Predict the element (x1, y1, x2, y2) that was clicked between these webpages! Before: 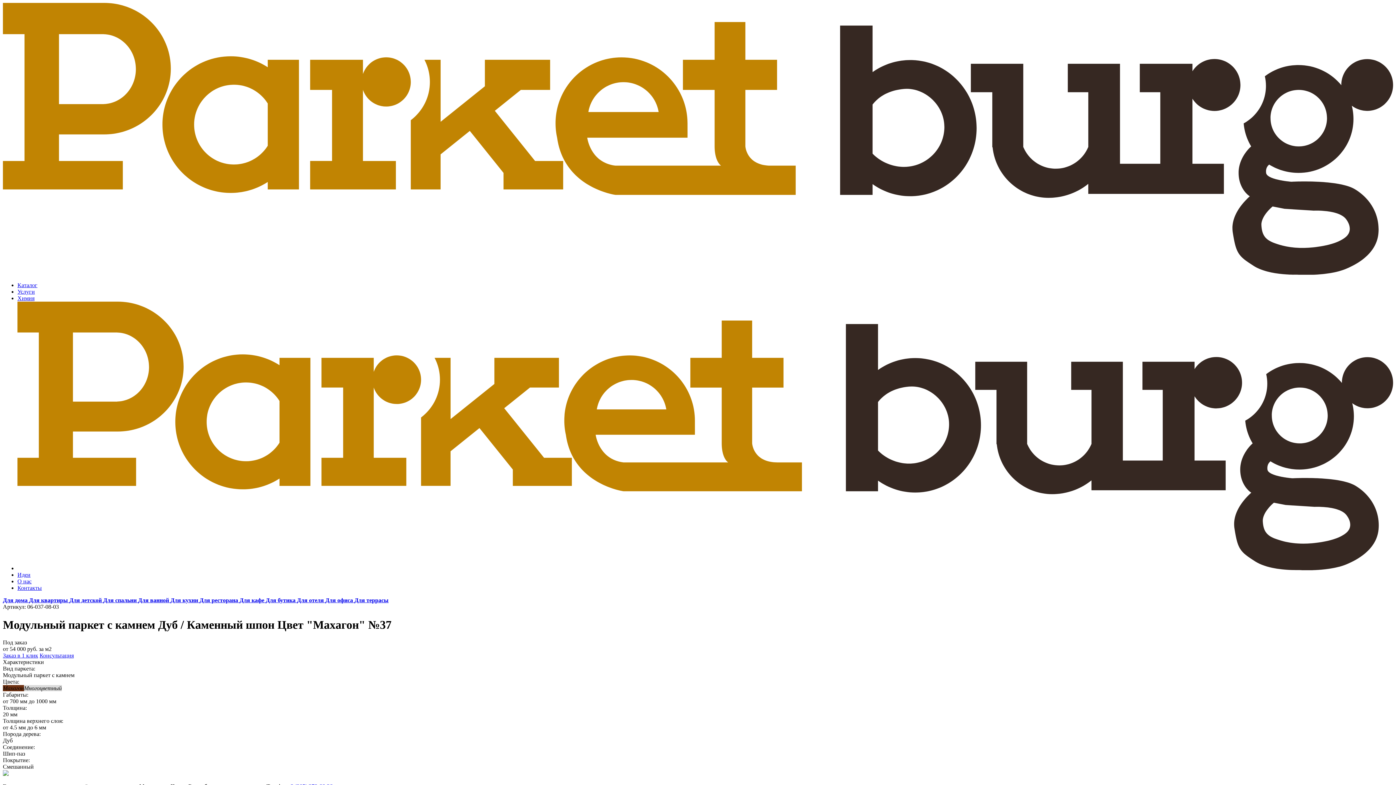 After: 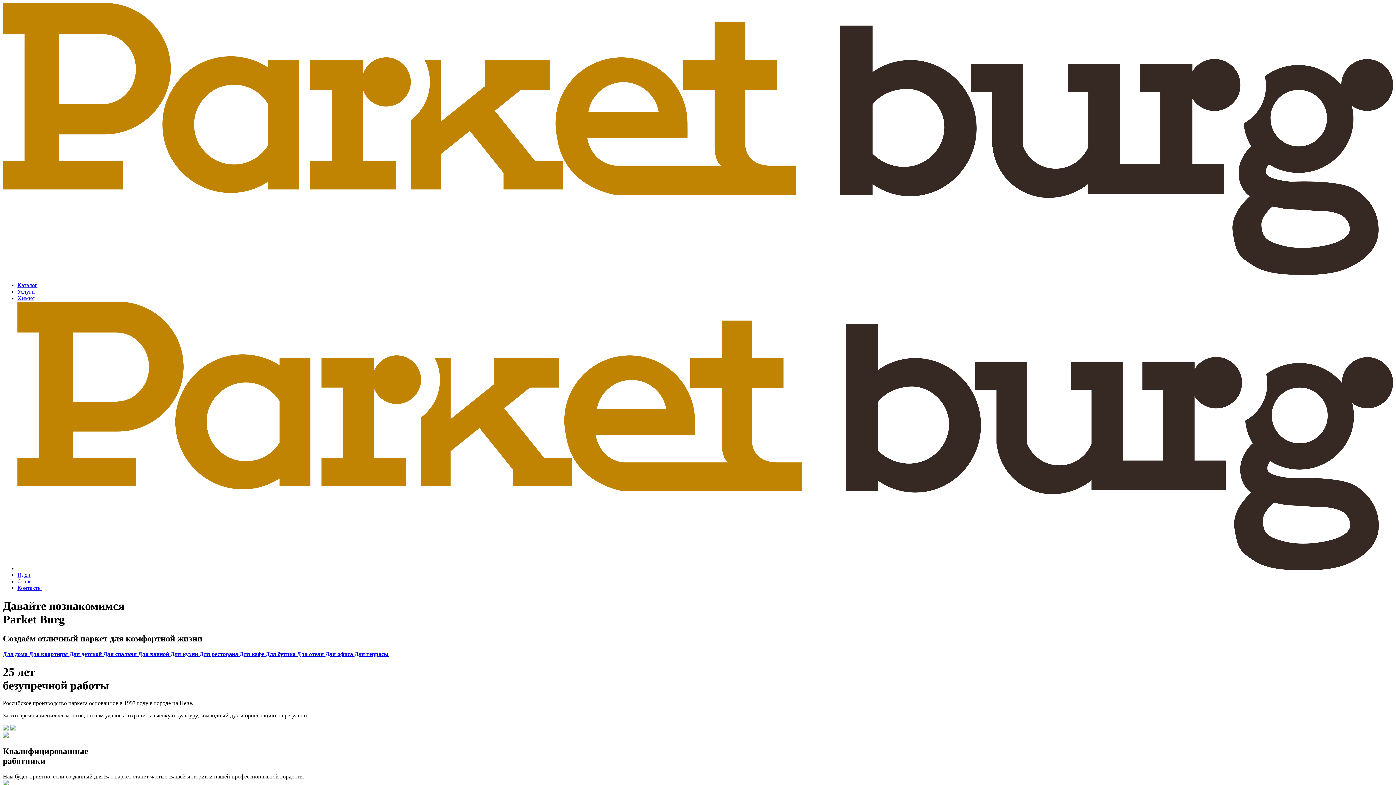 Action: bbox: (17, 578, 31, 584) label: О нас